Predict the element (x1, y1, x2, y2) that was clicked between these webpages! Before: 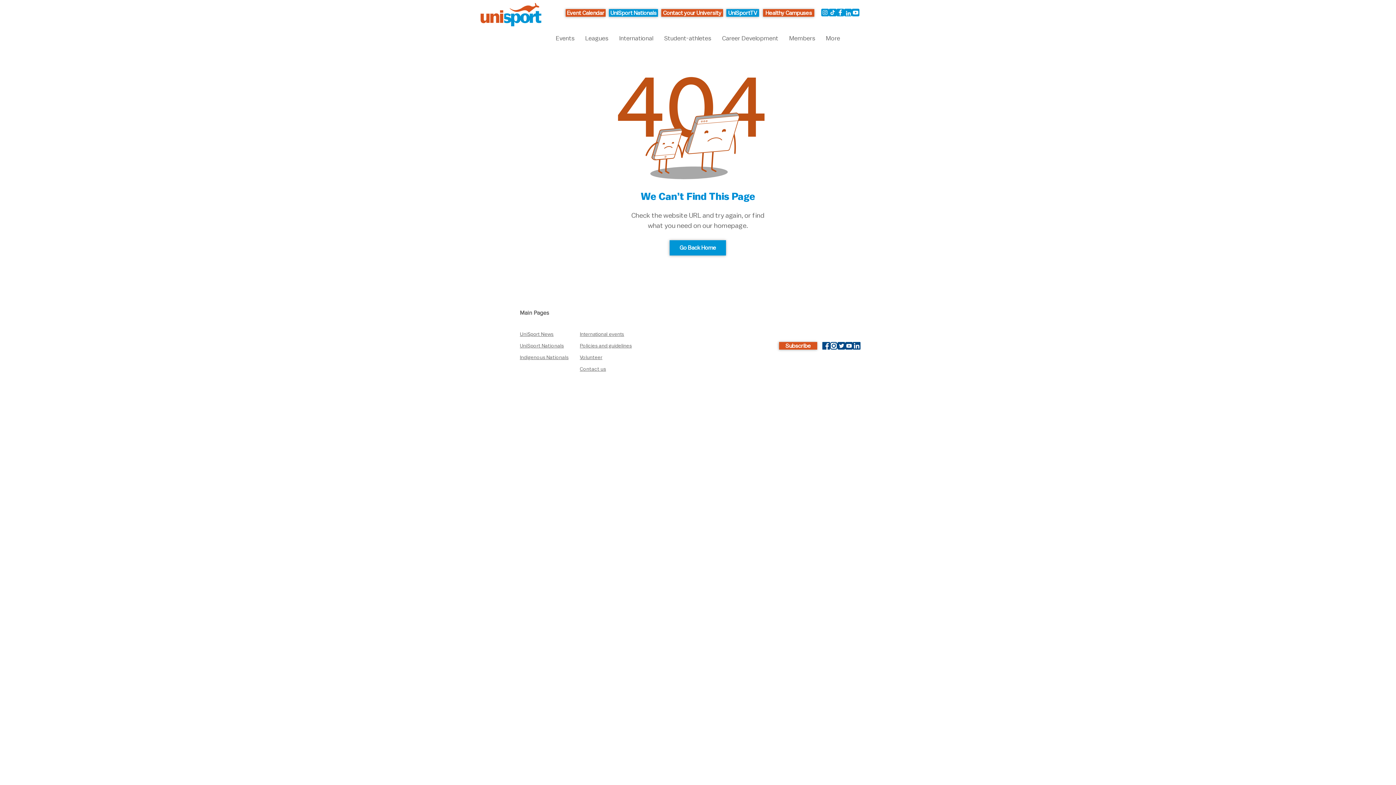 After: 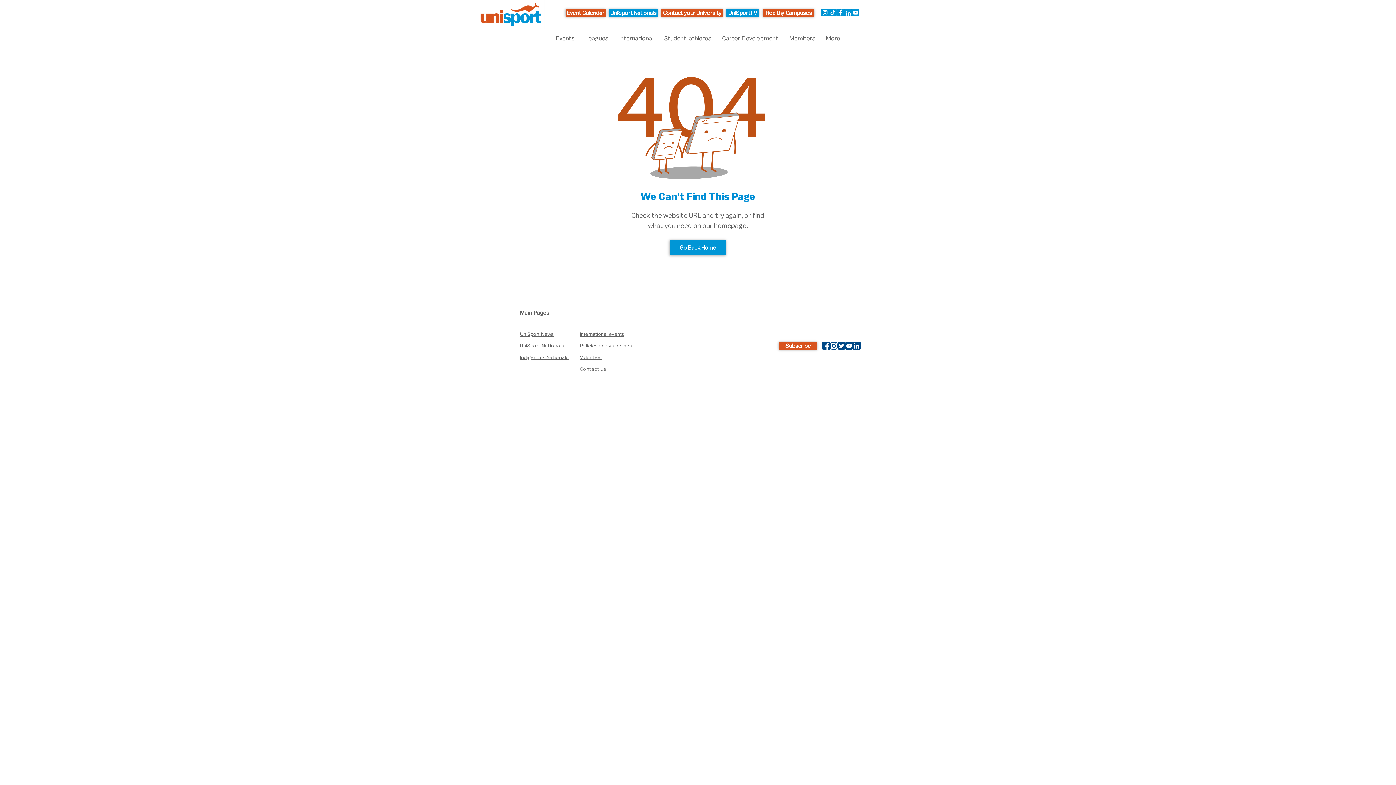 Action: bbox: (830, 342, 837, 349) label: UniSport Australia Instagram